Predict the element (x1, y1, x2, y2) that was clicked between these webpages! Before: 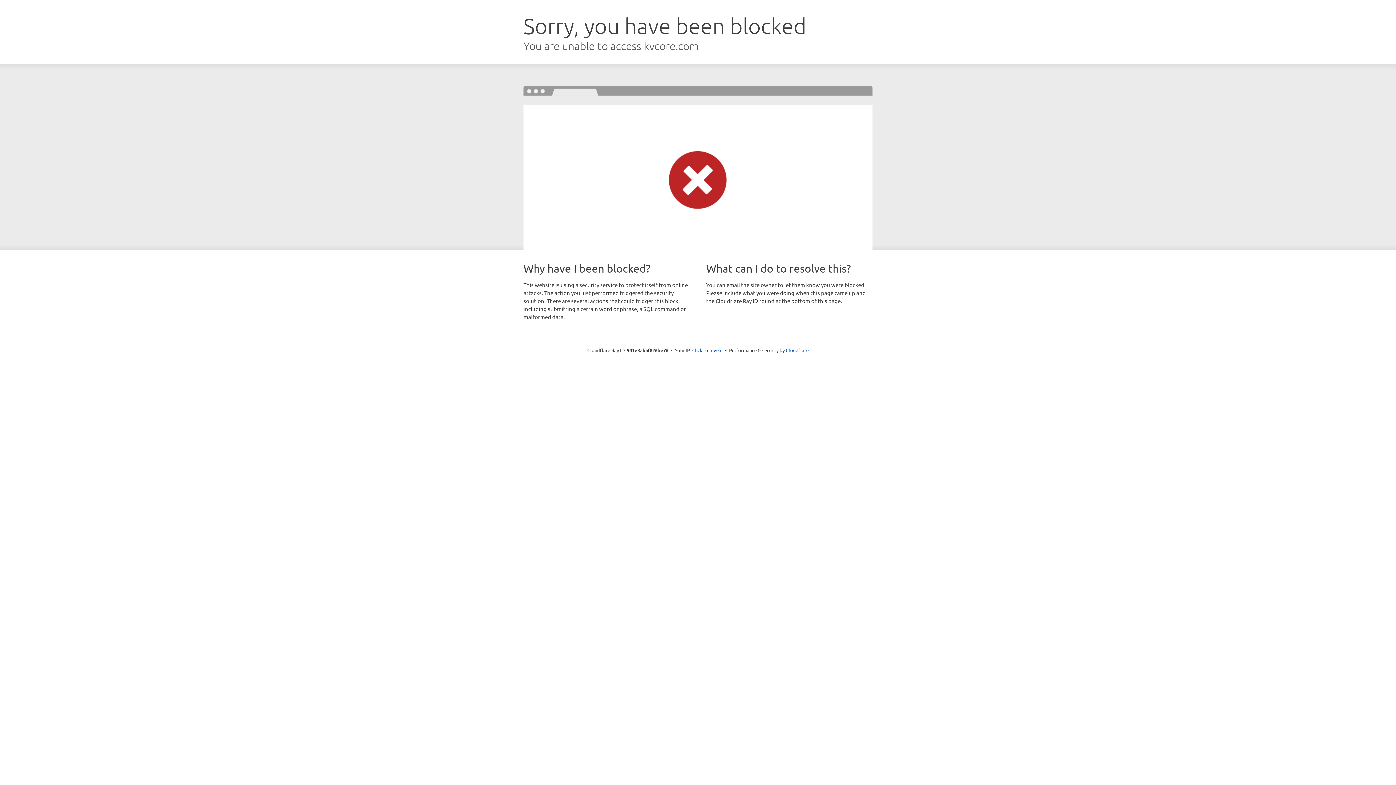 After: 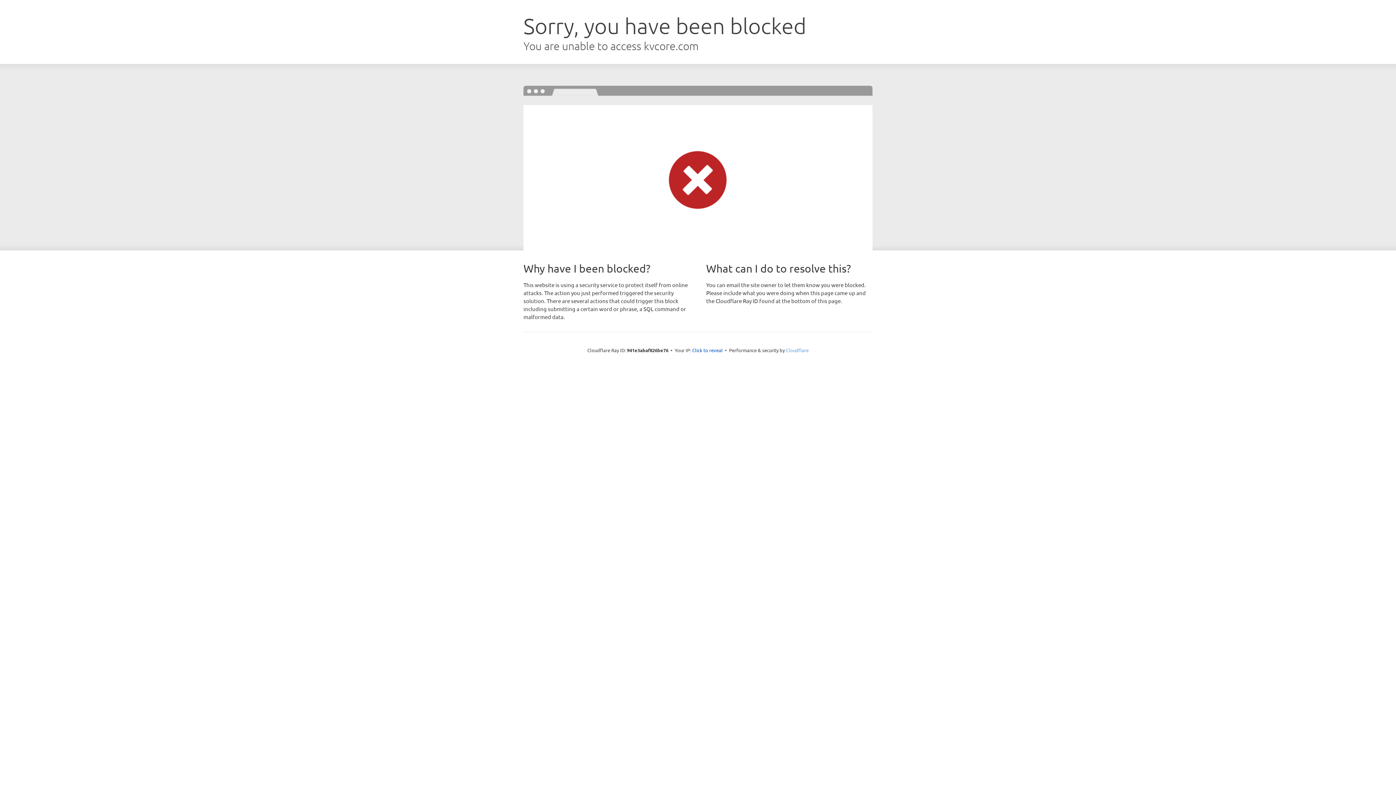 Action: bbox: (786, 347, 808, 353) label: Cloudflare